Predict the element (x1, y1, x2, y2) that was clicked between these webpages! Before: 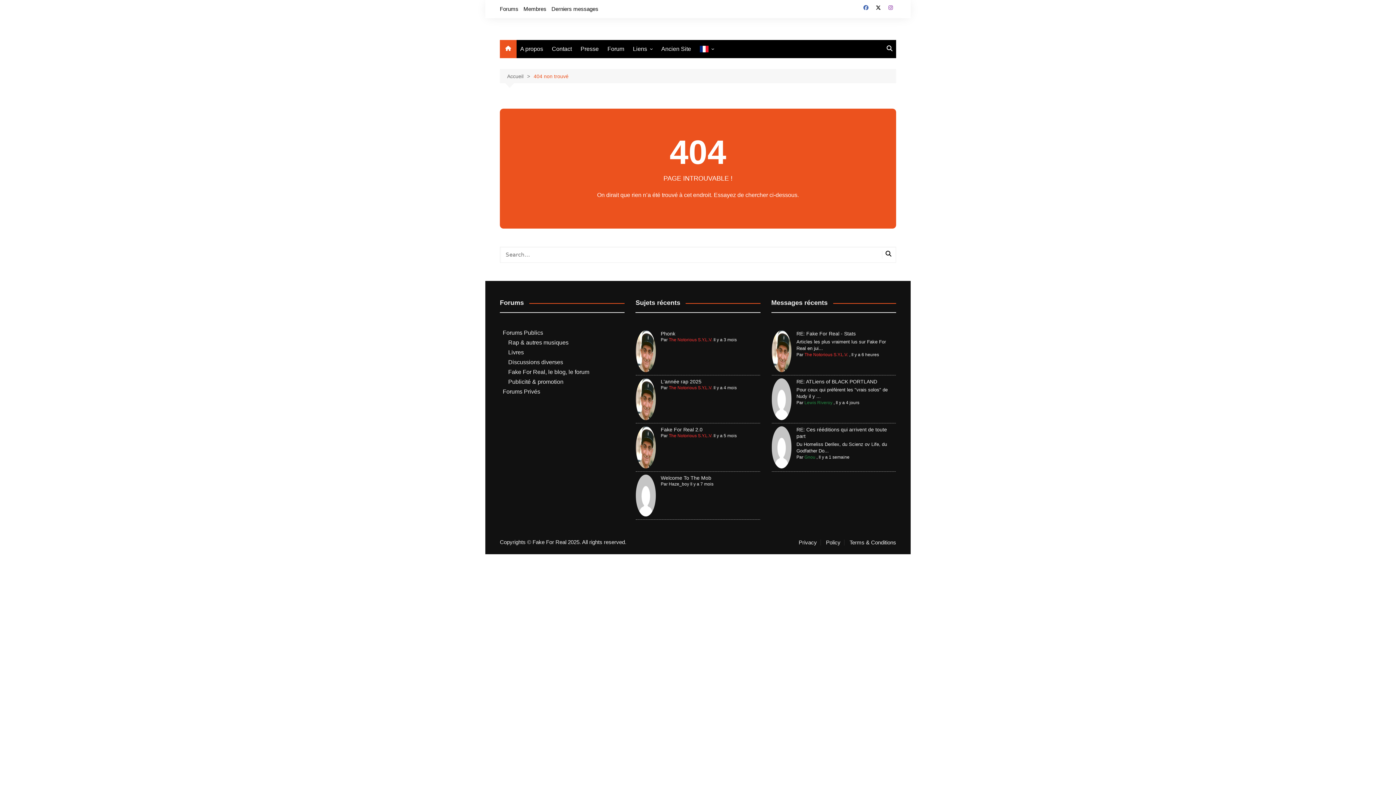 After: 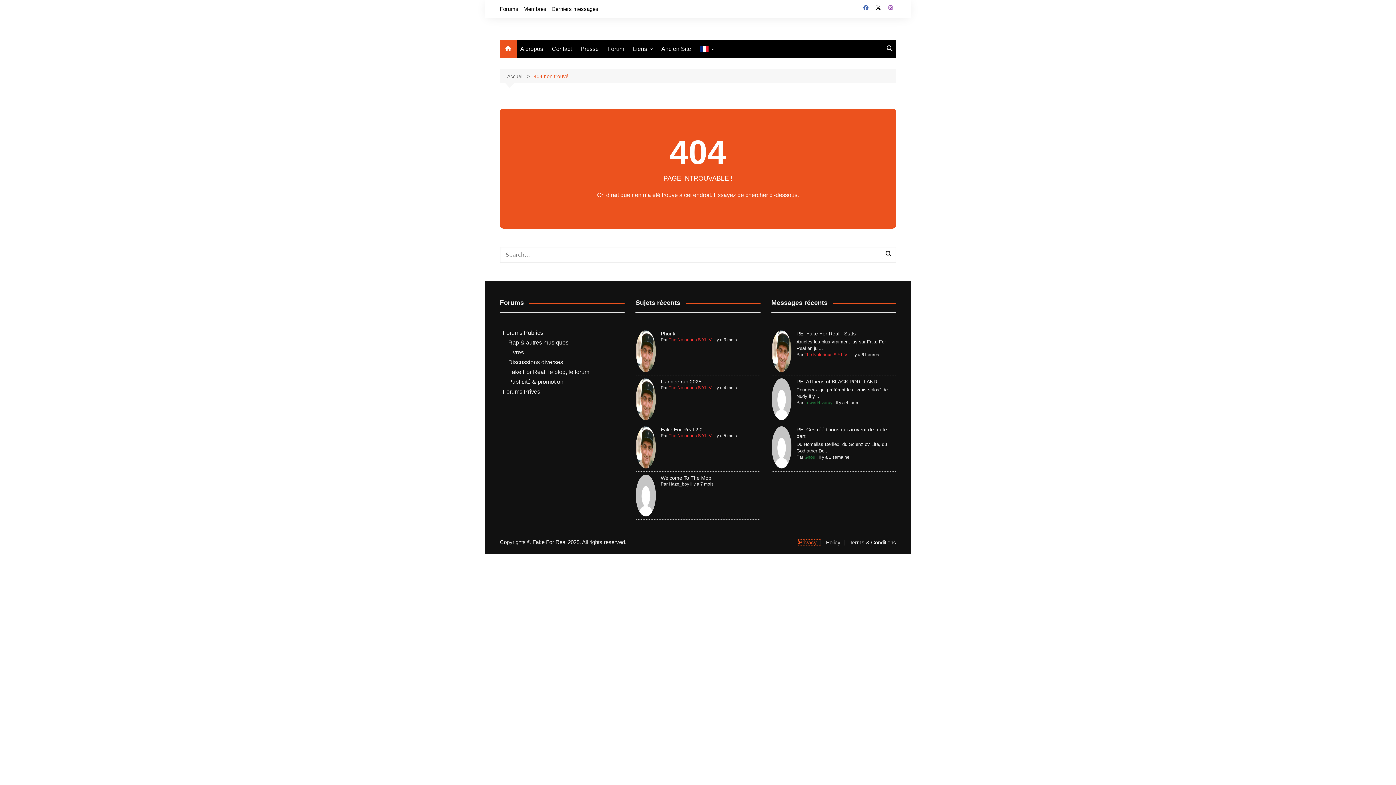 Action: bbox: (798, 539, 821, 545) label: Privacy